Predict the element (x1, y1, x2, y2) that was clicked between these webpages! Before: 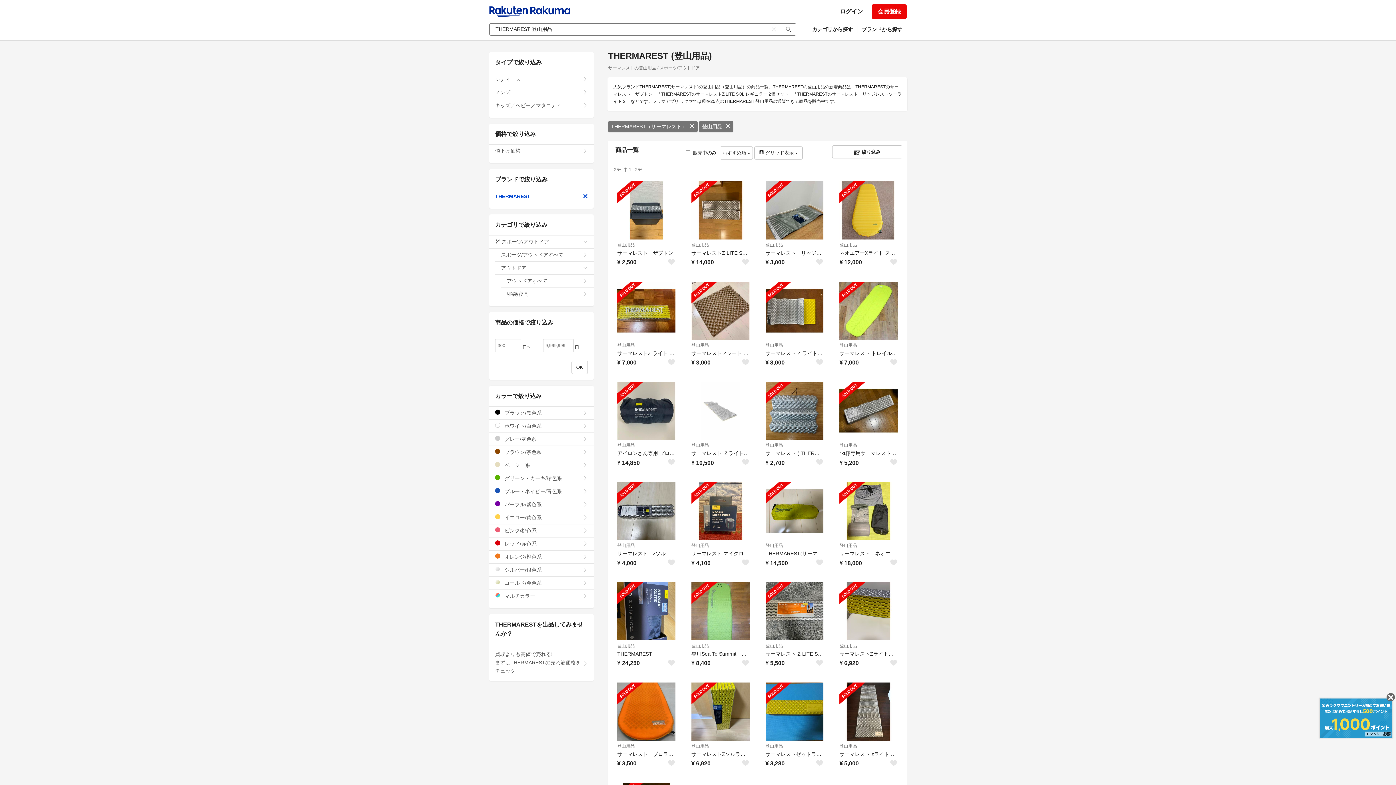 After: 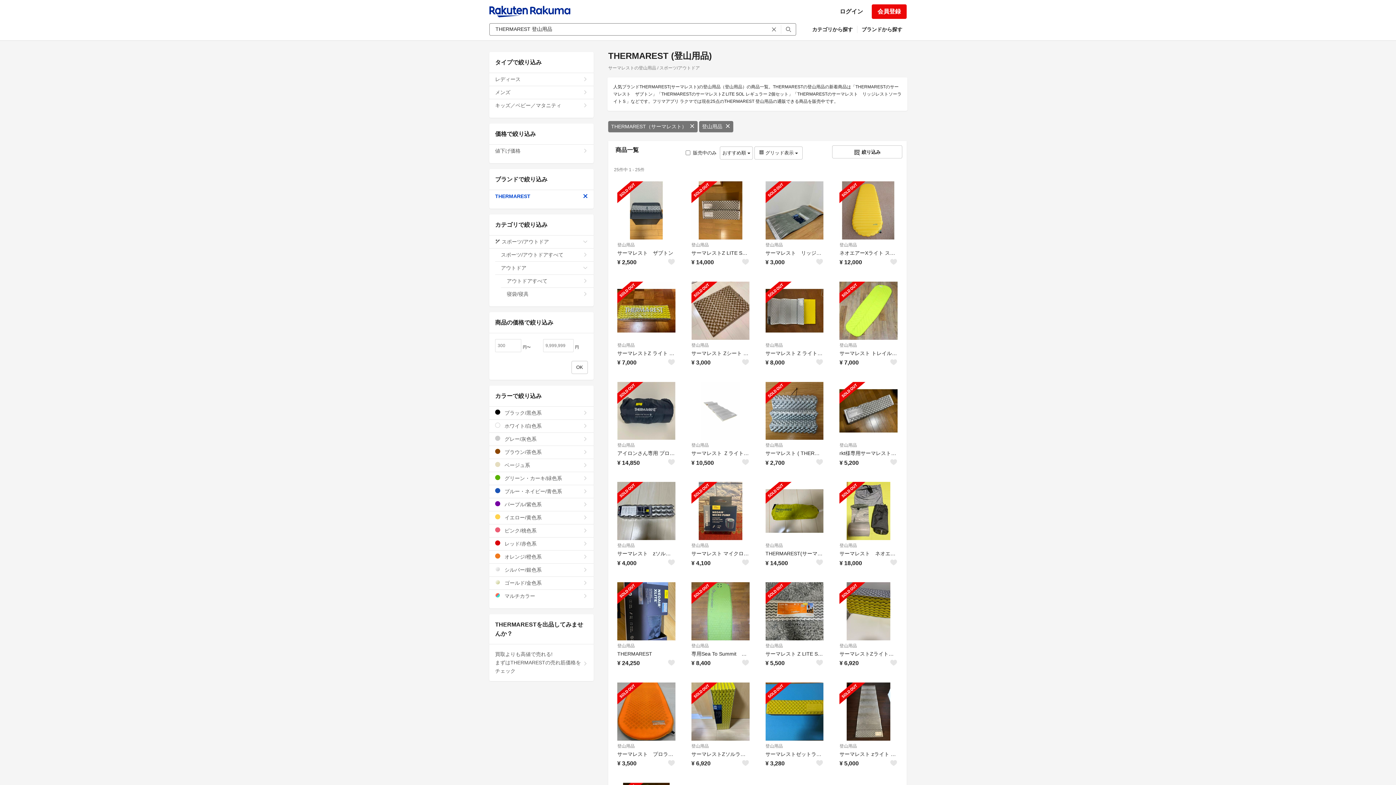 Action: label: 登山用品 bbox: (691, 542, 749, 549)